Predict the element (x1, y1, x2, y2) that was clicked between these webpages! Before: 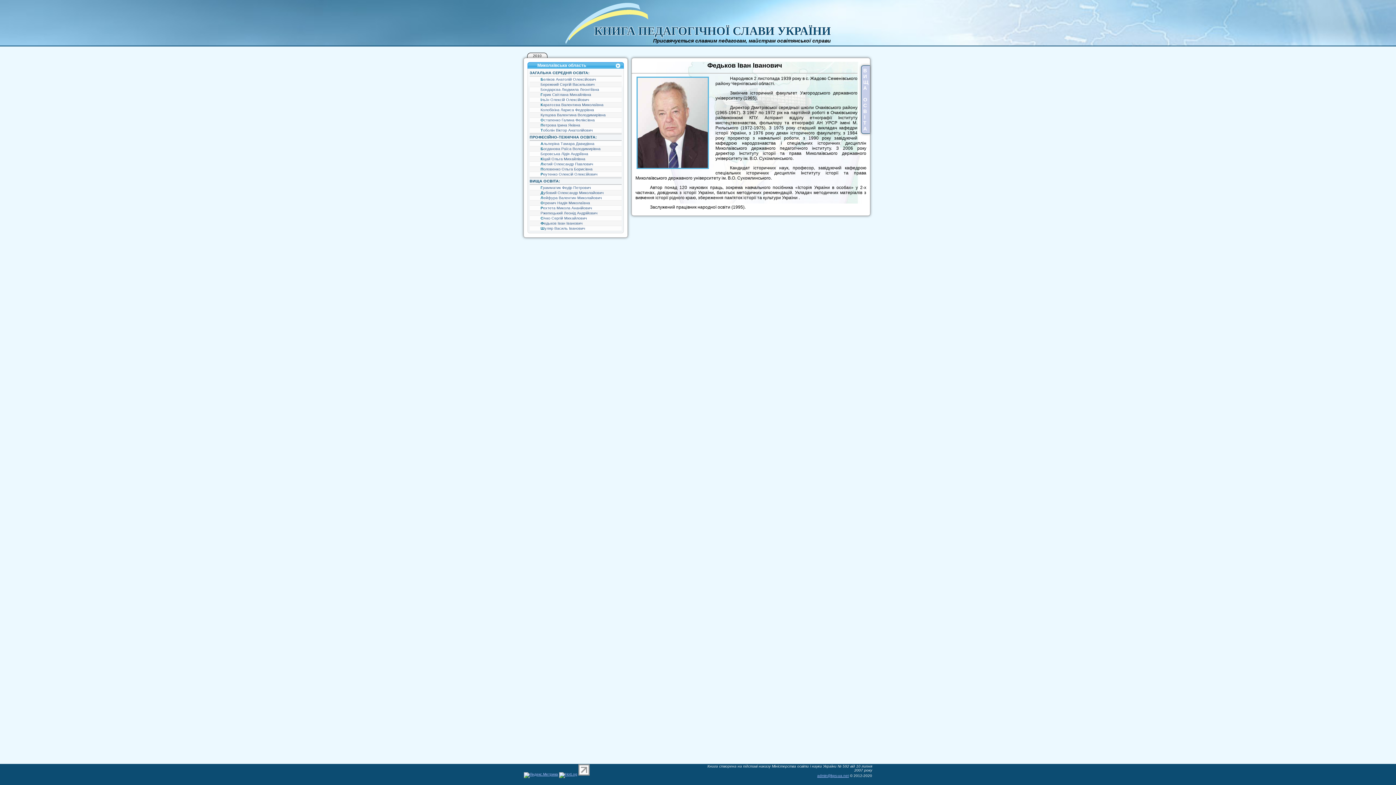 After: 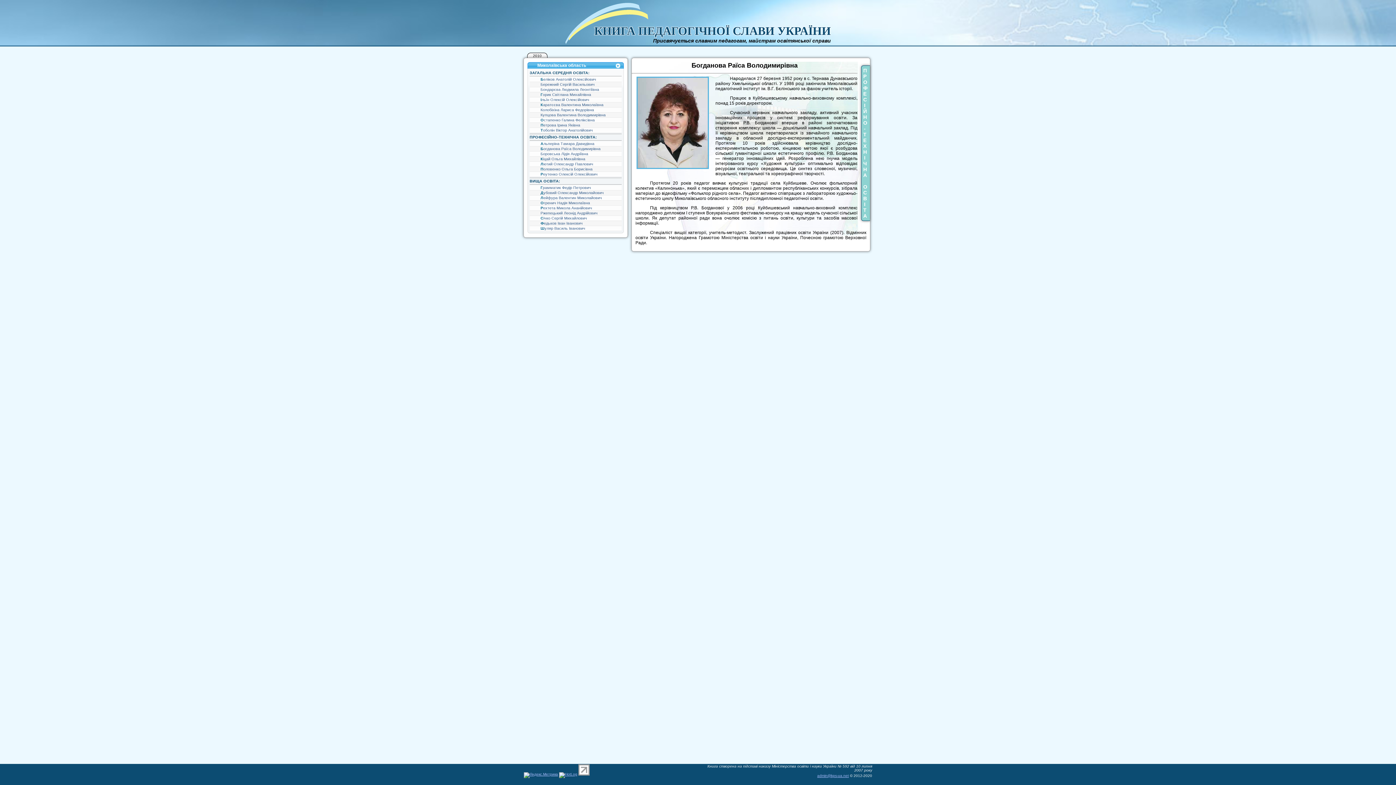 Action: label: Богданова Раїса Володимирівна bbox: (540, 146, 600, 151)